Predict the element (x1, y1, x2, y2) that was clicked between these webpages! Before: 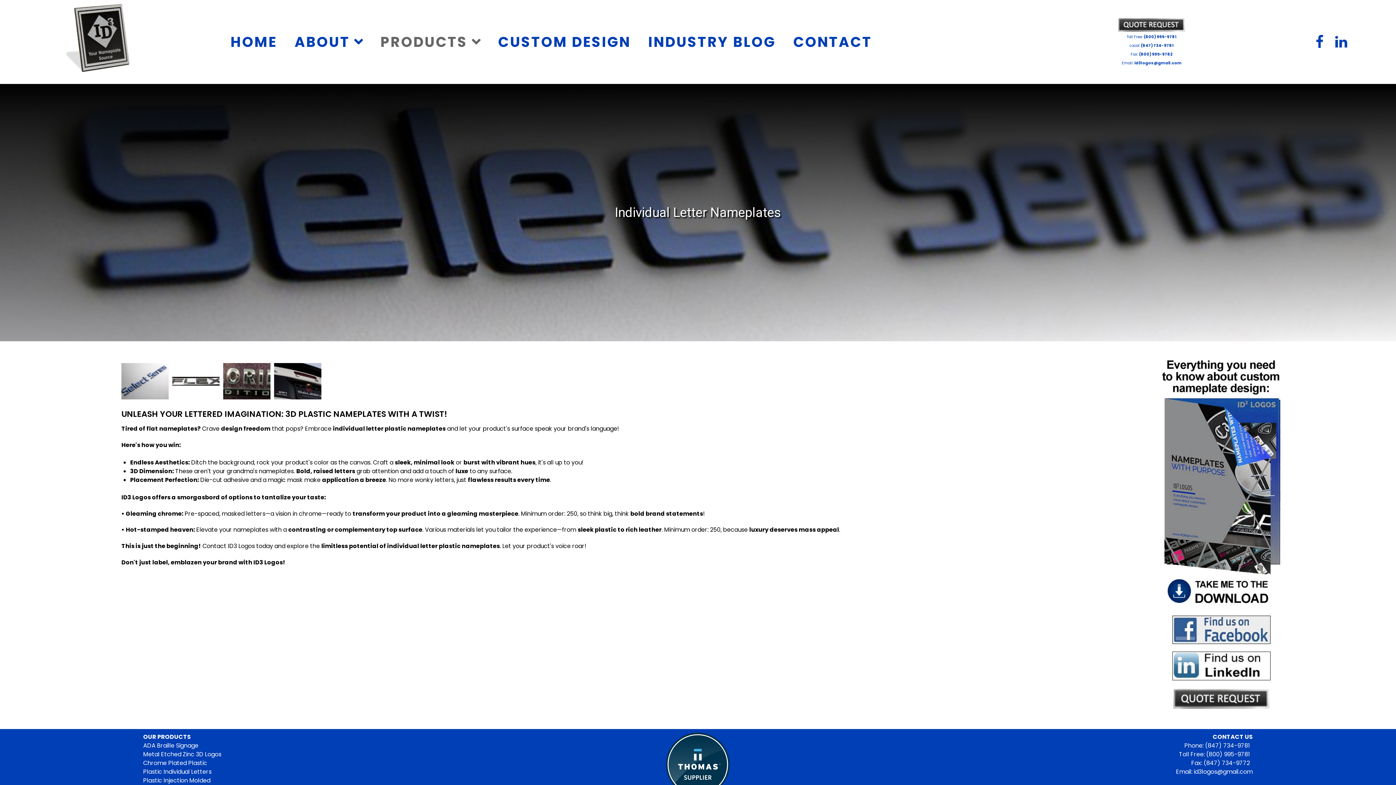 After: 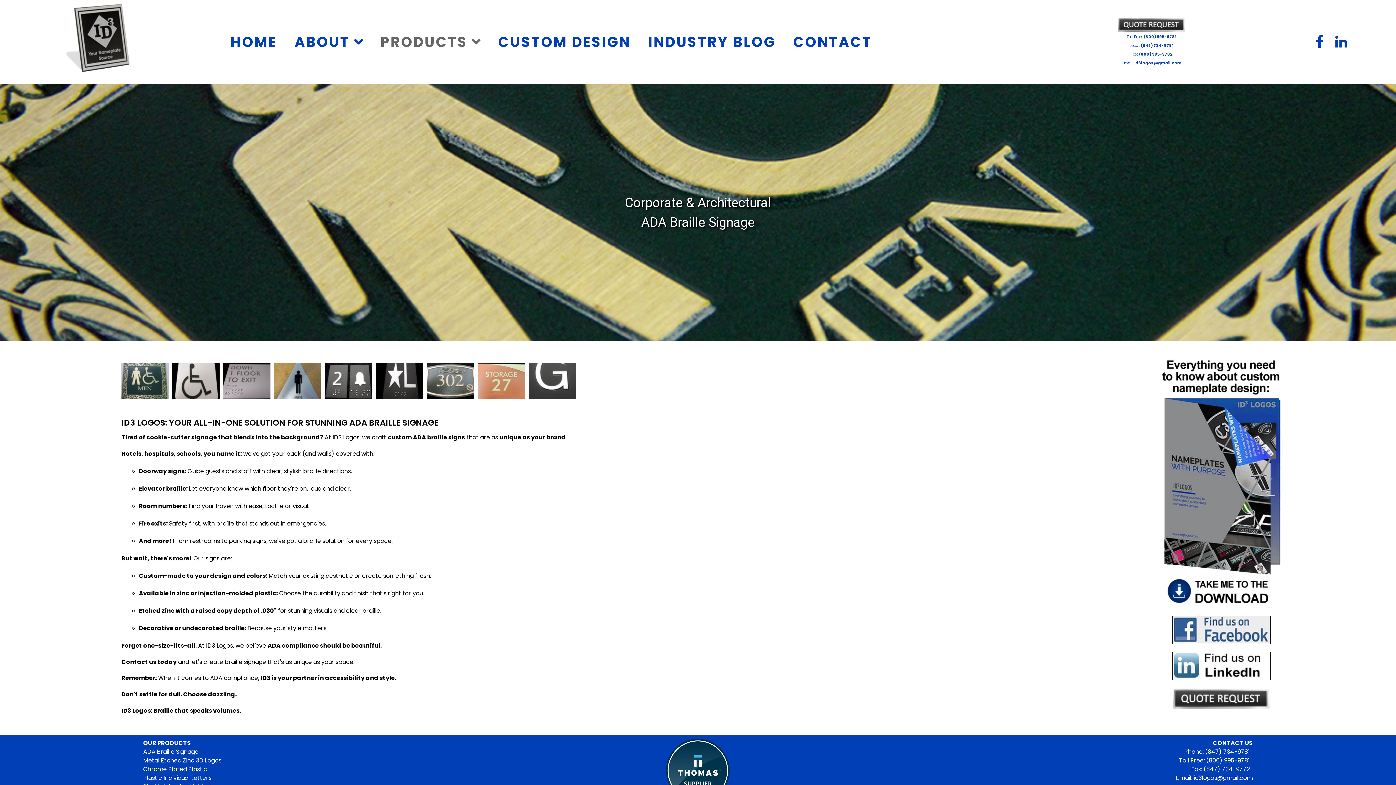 Action: label: ADA Braille Signage bbox: (143, 741, 198, 750)